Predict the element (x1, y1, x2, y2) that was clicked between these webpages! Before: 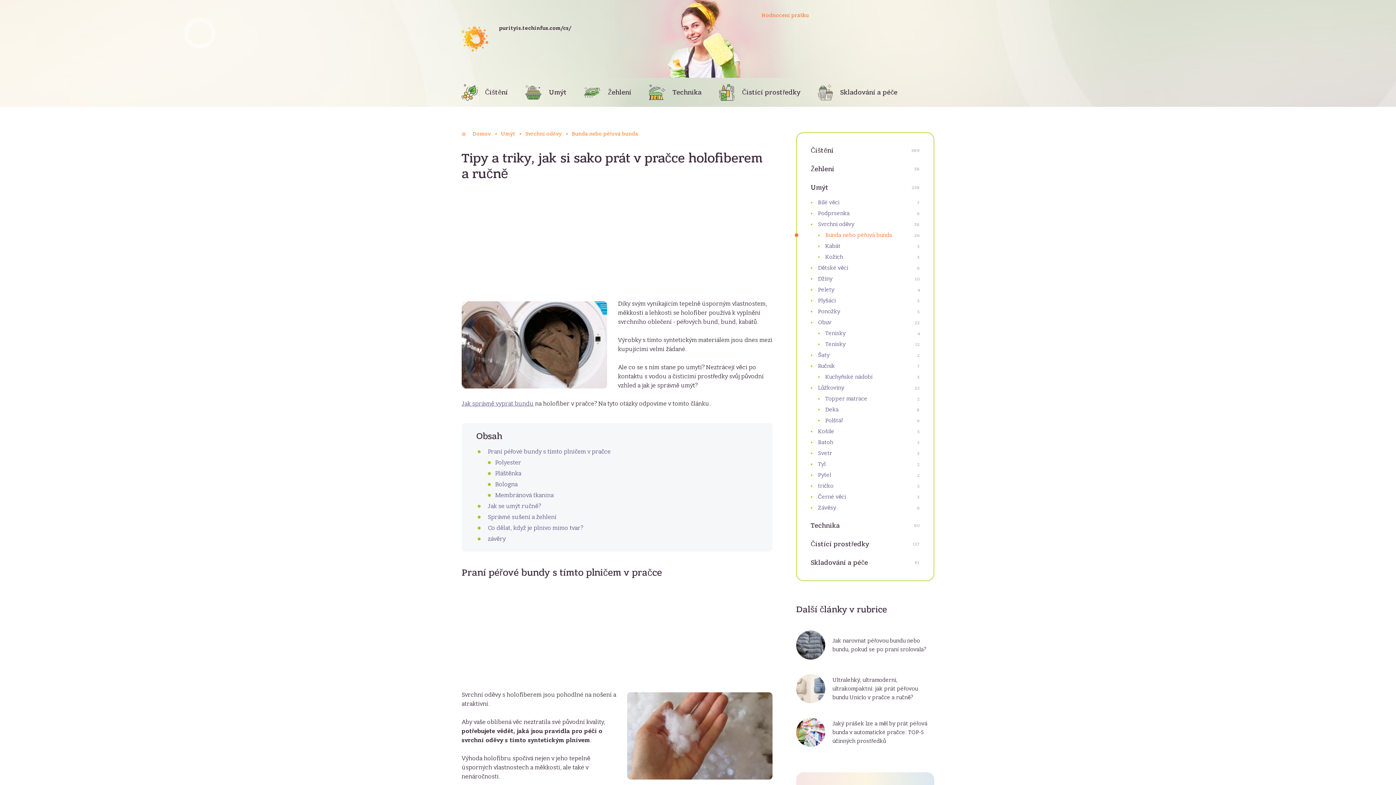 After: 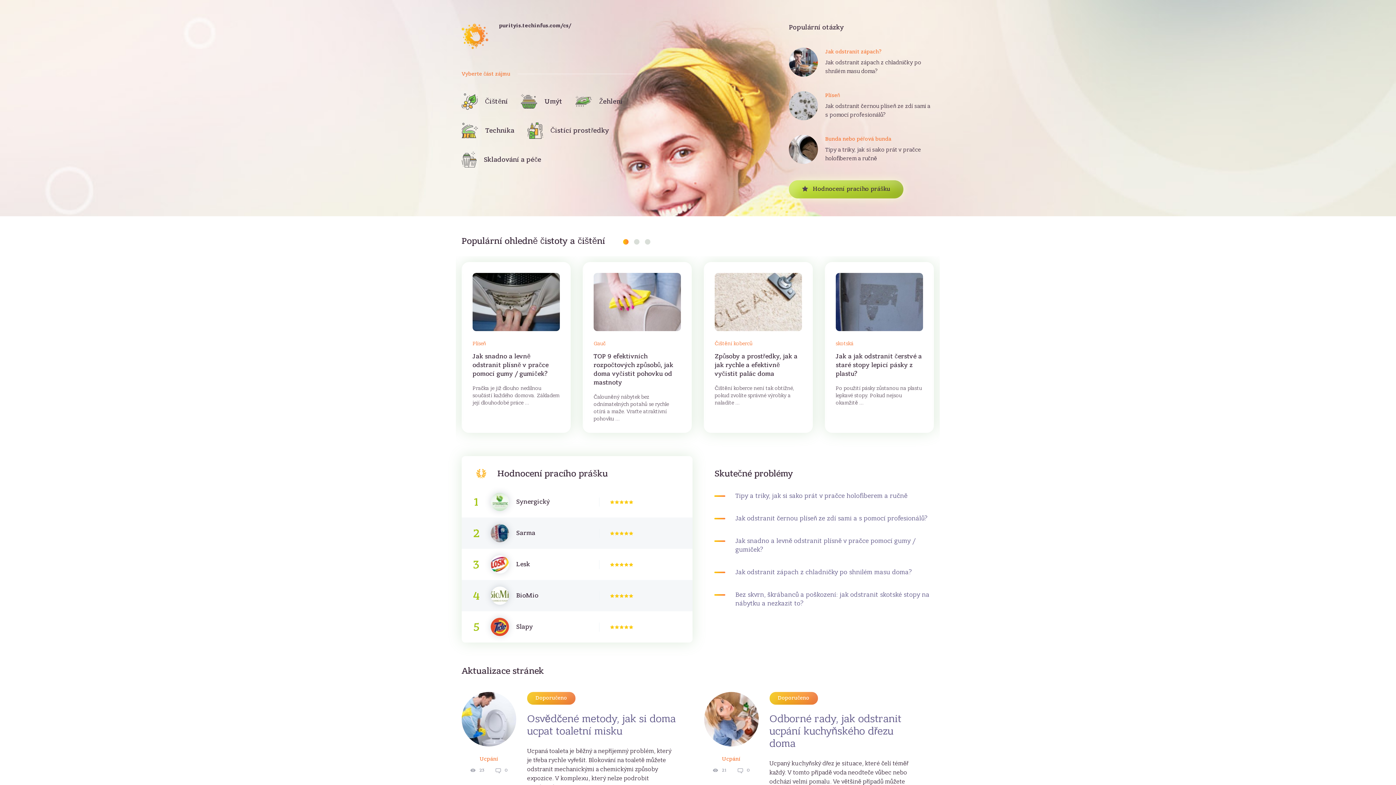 Action: label: purityis.techinfus.com/cs/ bbox: (461, 26, 569, 51)